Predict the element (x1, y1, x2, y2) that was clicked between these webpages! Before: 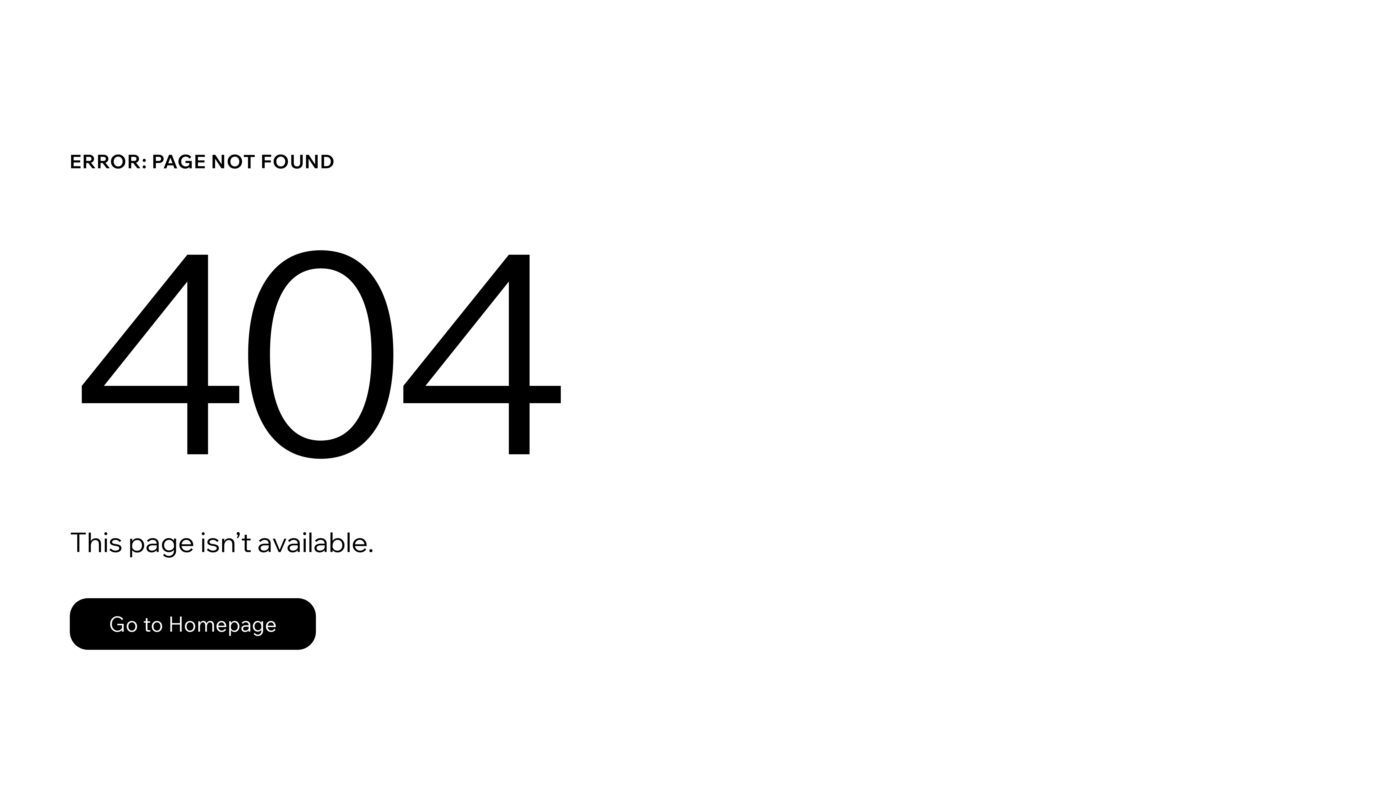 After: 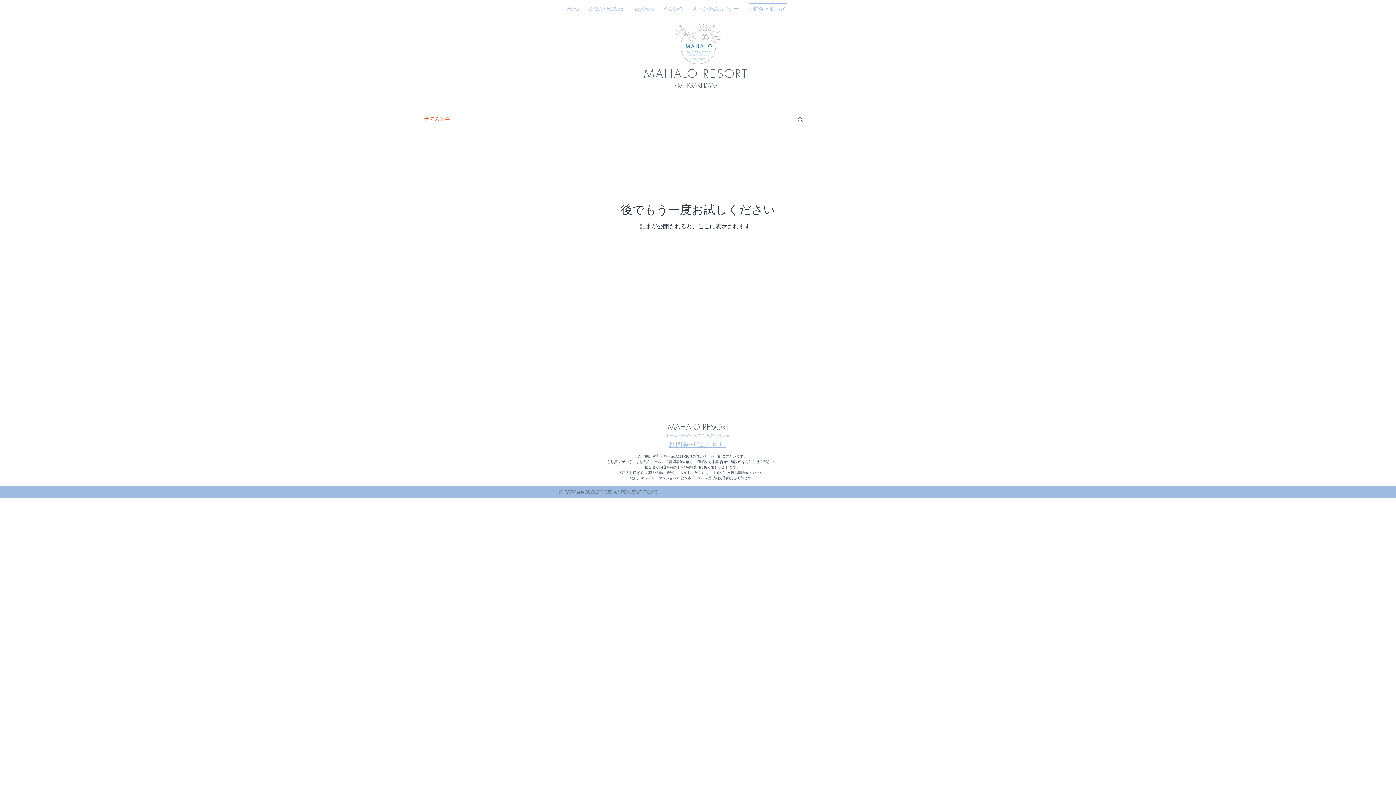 Action: bbox: (69, 598, 316, 650) label: Go to Homepage